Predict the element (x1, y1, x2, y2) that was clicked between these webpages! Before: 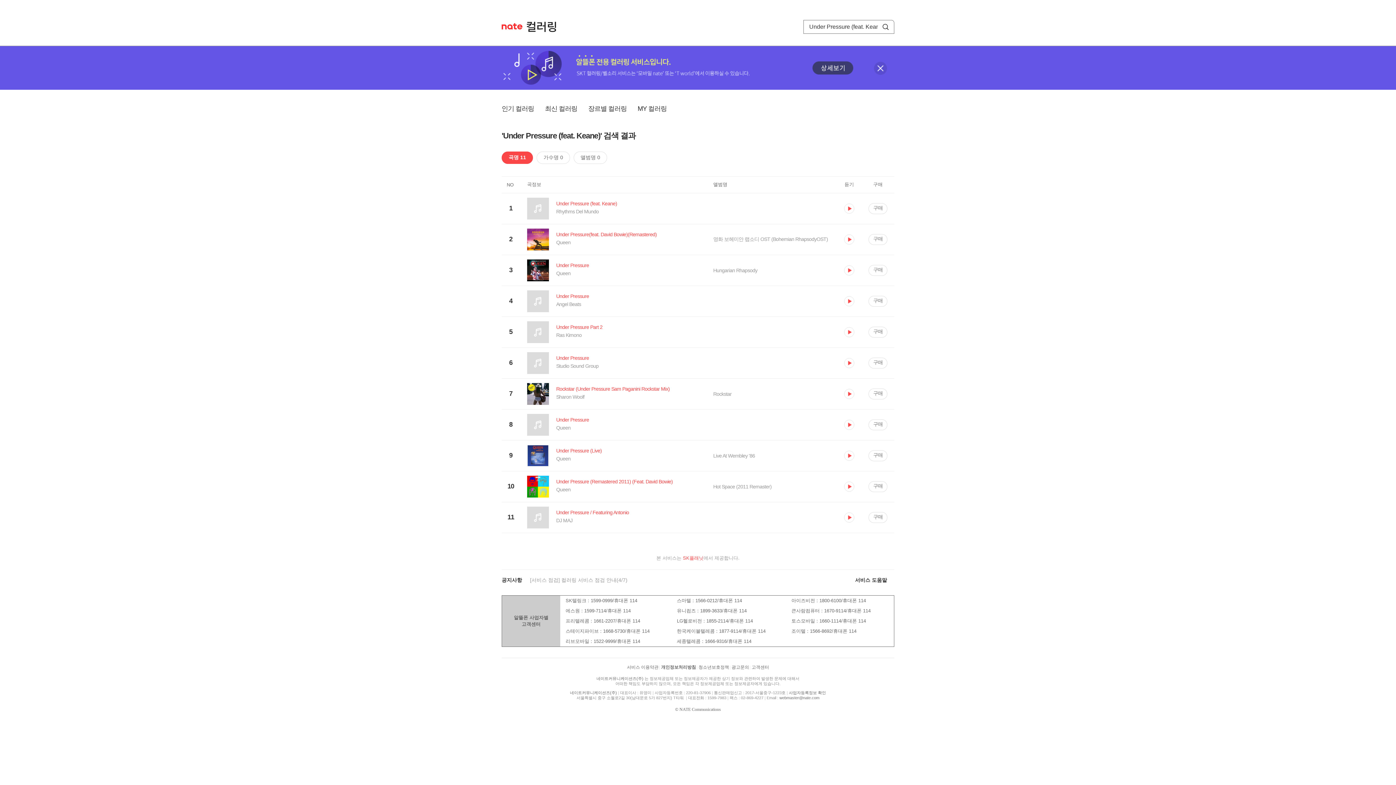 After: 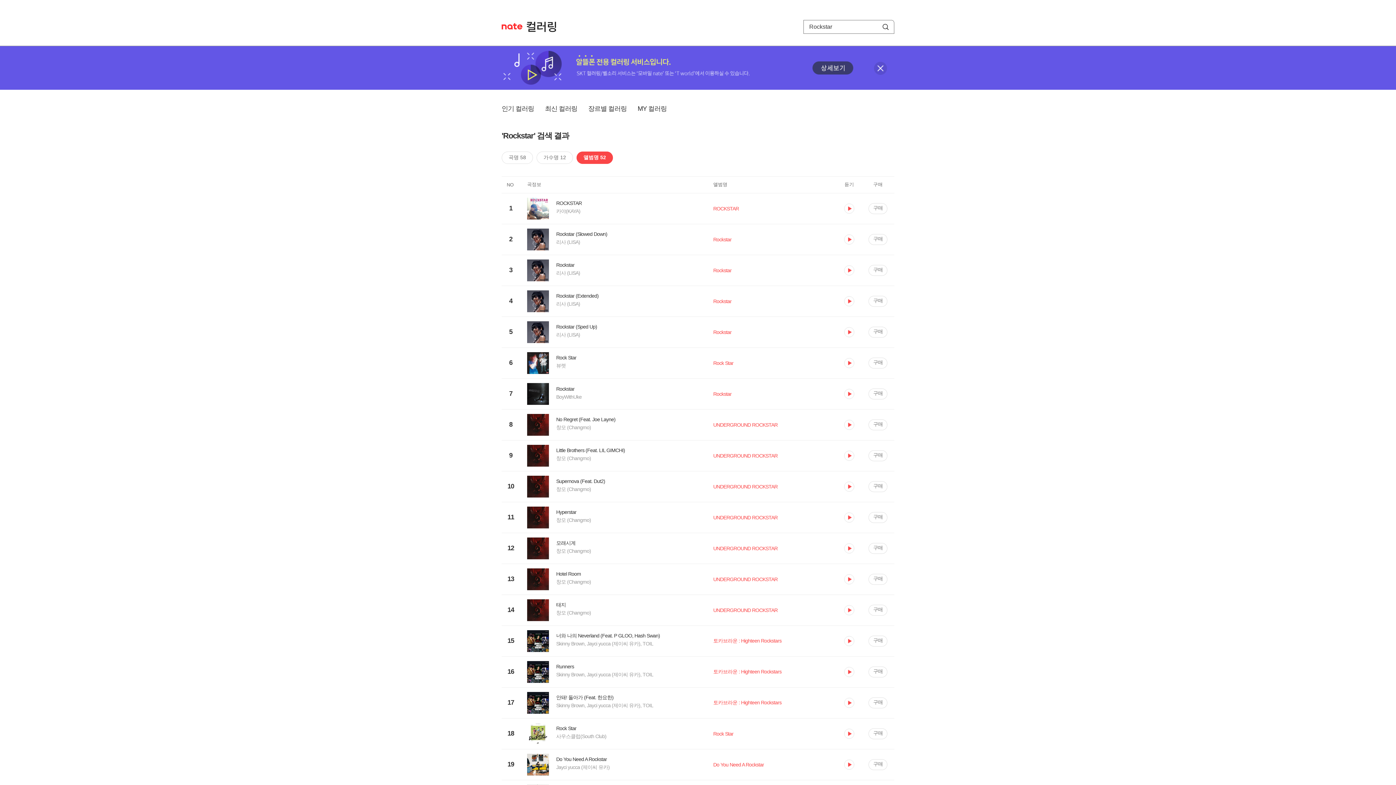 Action: bbox: (713, 391, 833, 397) label: Rockstar